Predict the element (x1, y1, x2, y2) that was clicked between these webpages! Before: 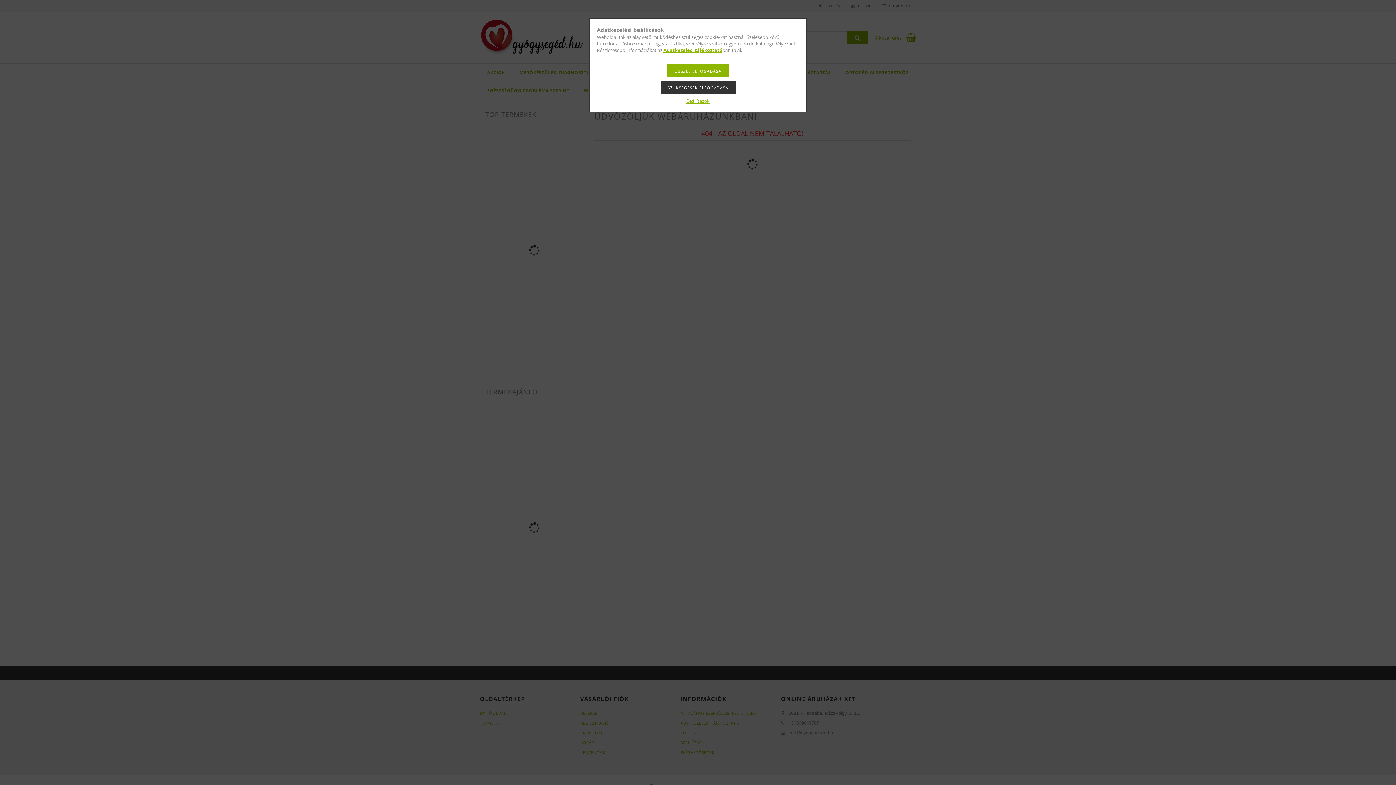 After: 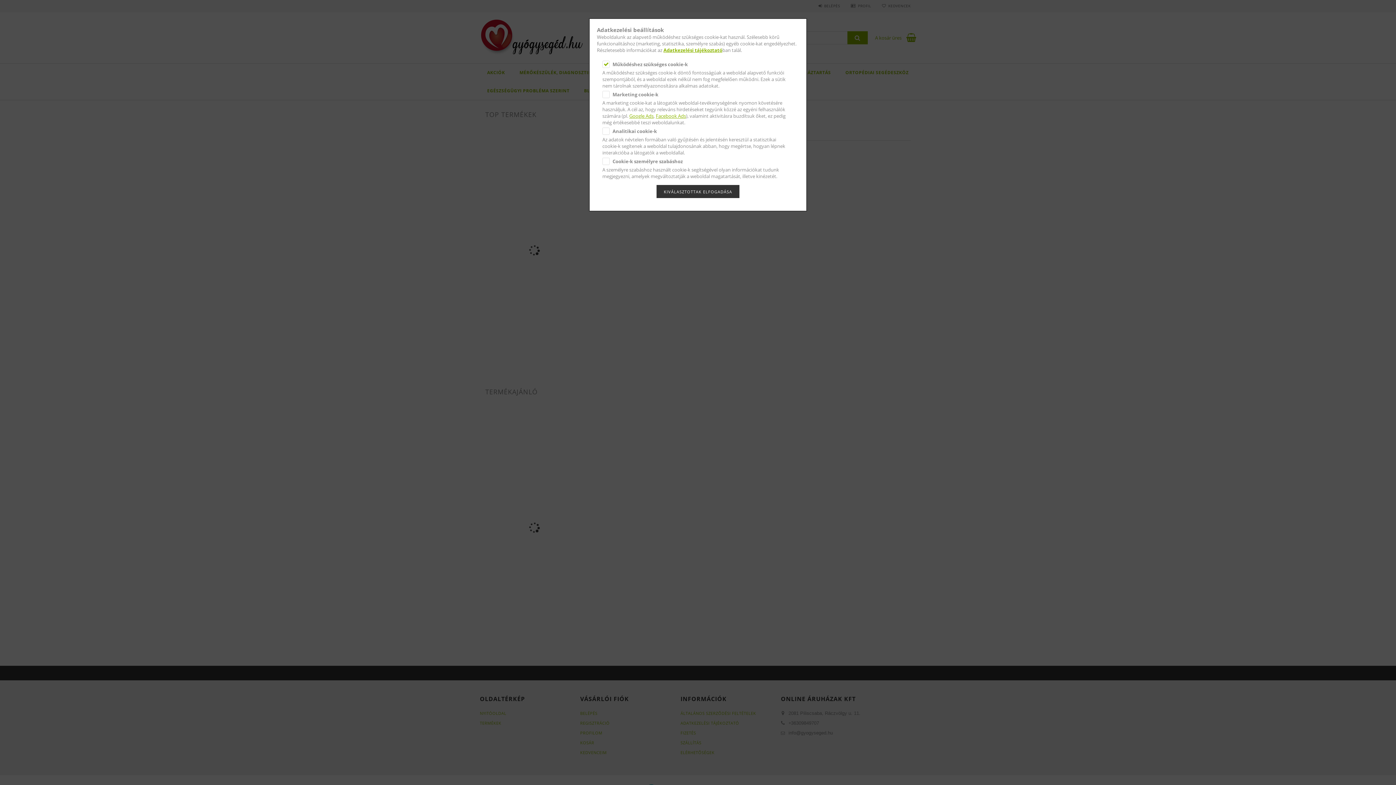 Action: bbox: (686, 97, 709, 104) label: Beállítások